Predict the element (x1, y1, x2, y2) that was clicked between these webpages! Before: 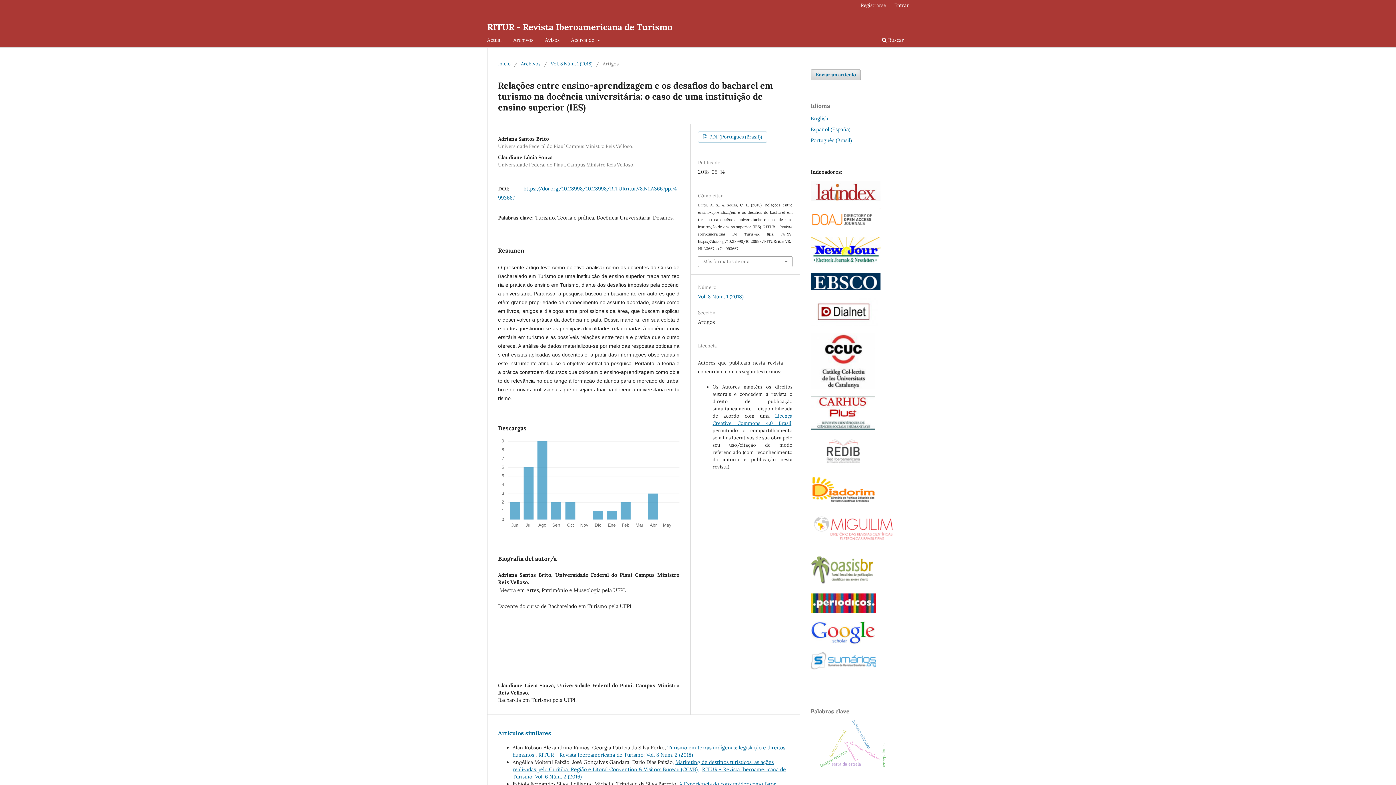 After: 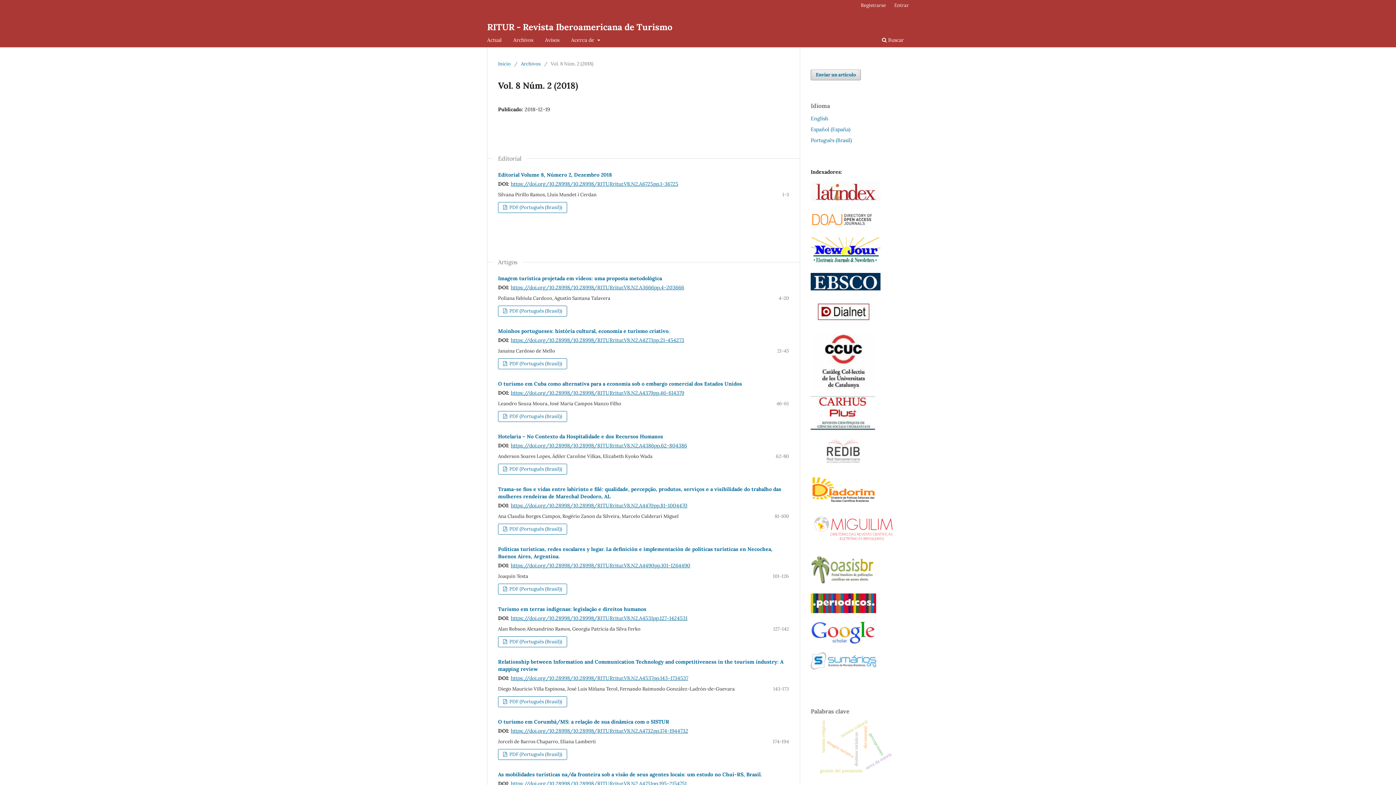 Action: label: RITUR - Revista Iberoamericana de Turismo: Vol. 8 Núm. 2 (2018) bbox: (538, 752, 693, 758)